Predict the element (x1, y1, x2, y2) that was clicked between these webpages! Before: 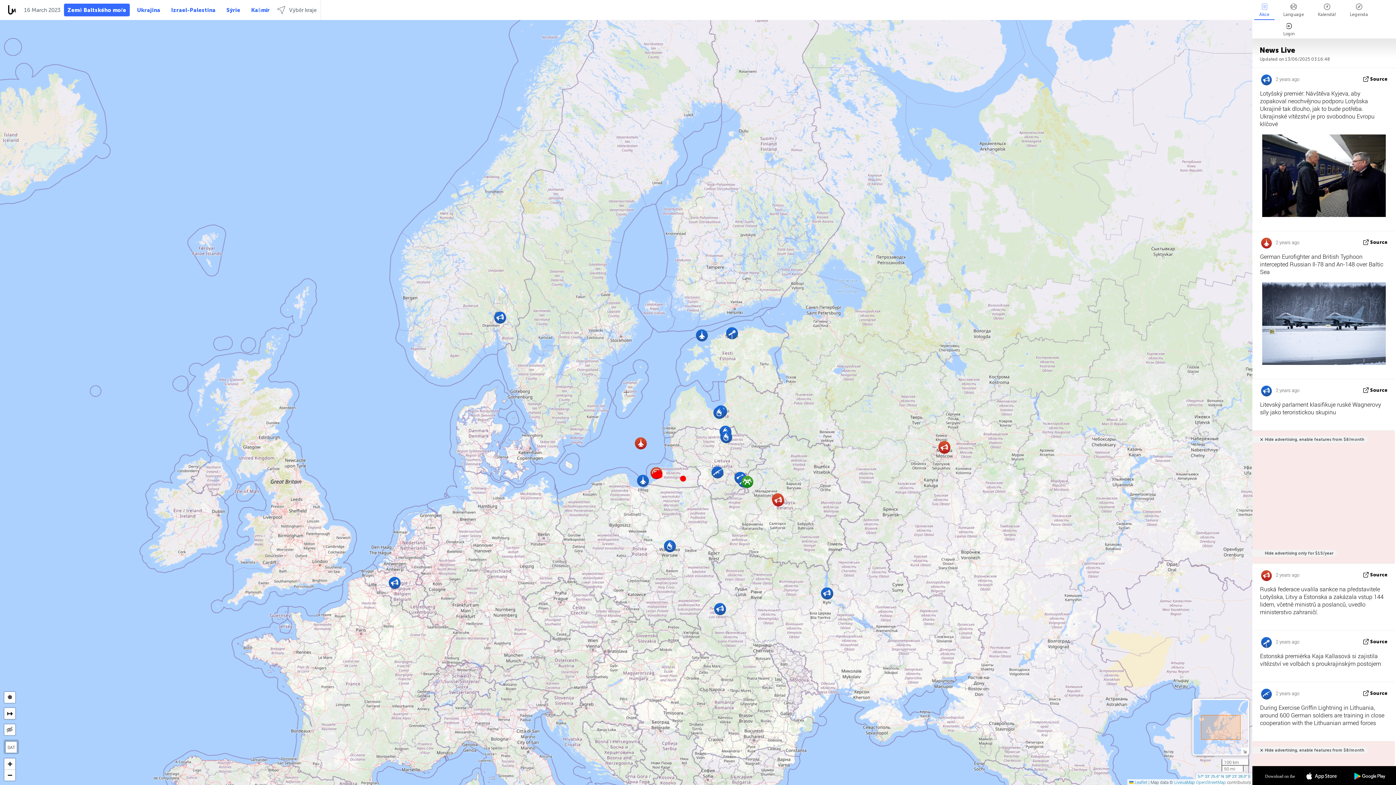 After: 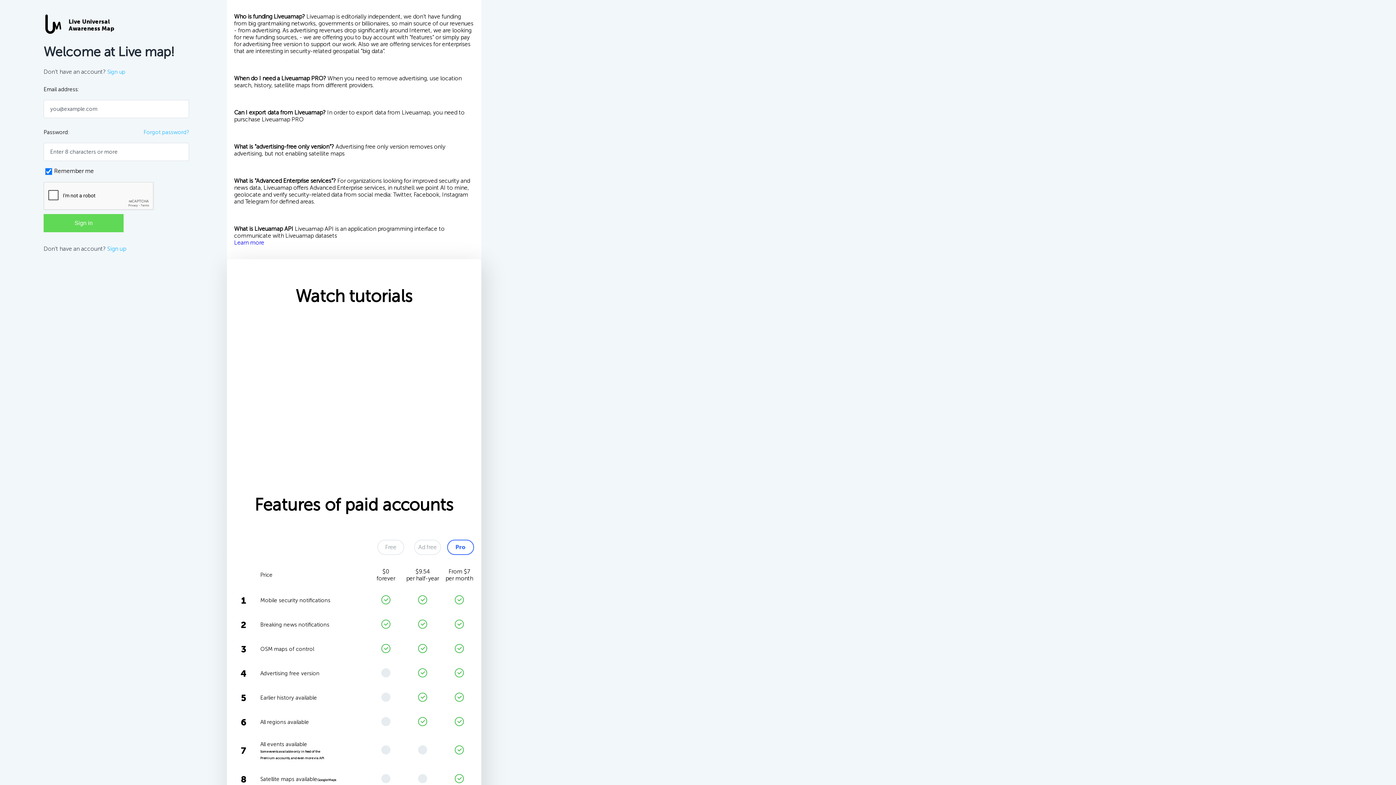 Action: bbox: (1252, 747, 1368, 754) label: Hide advertising, enable features from $8/month